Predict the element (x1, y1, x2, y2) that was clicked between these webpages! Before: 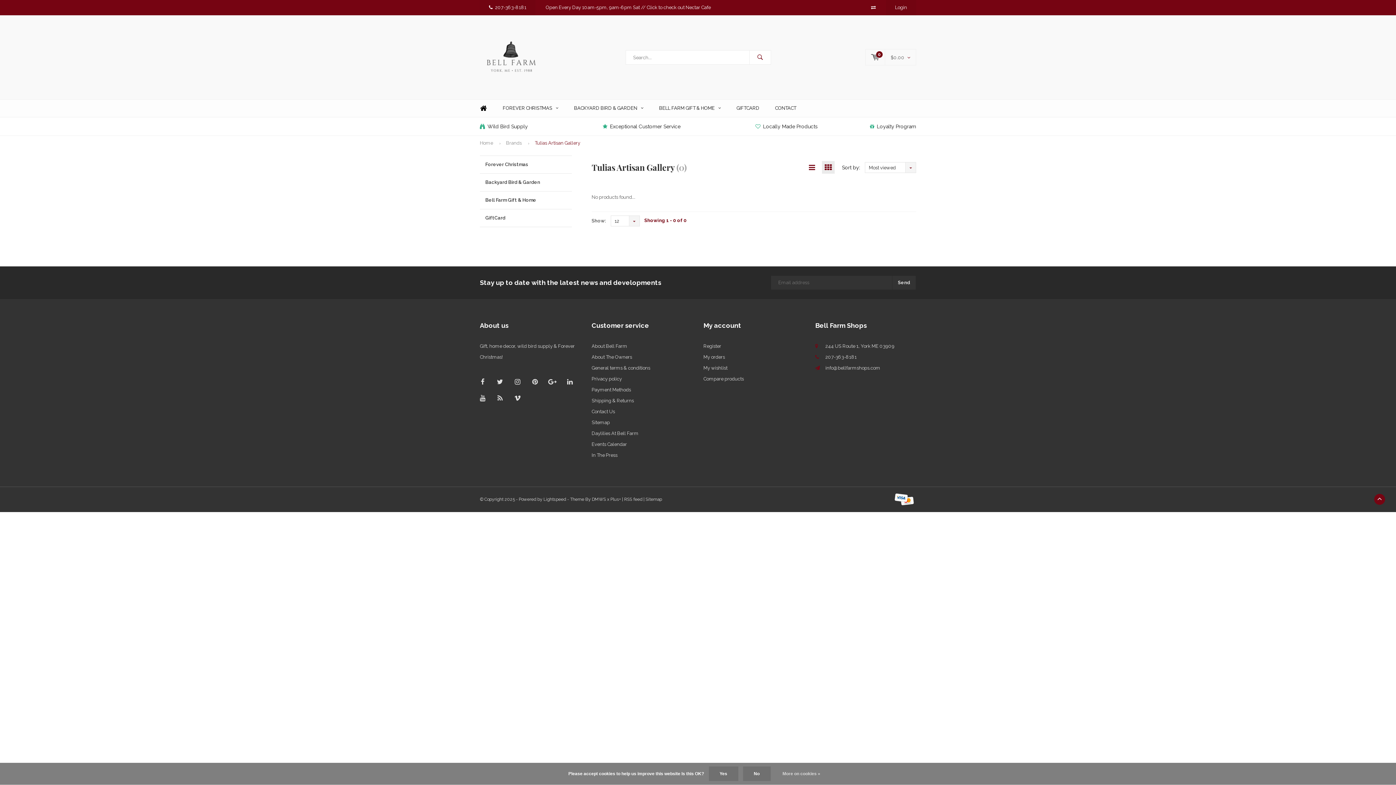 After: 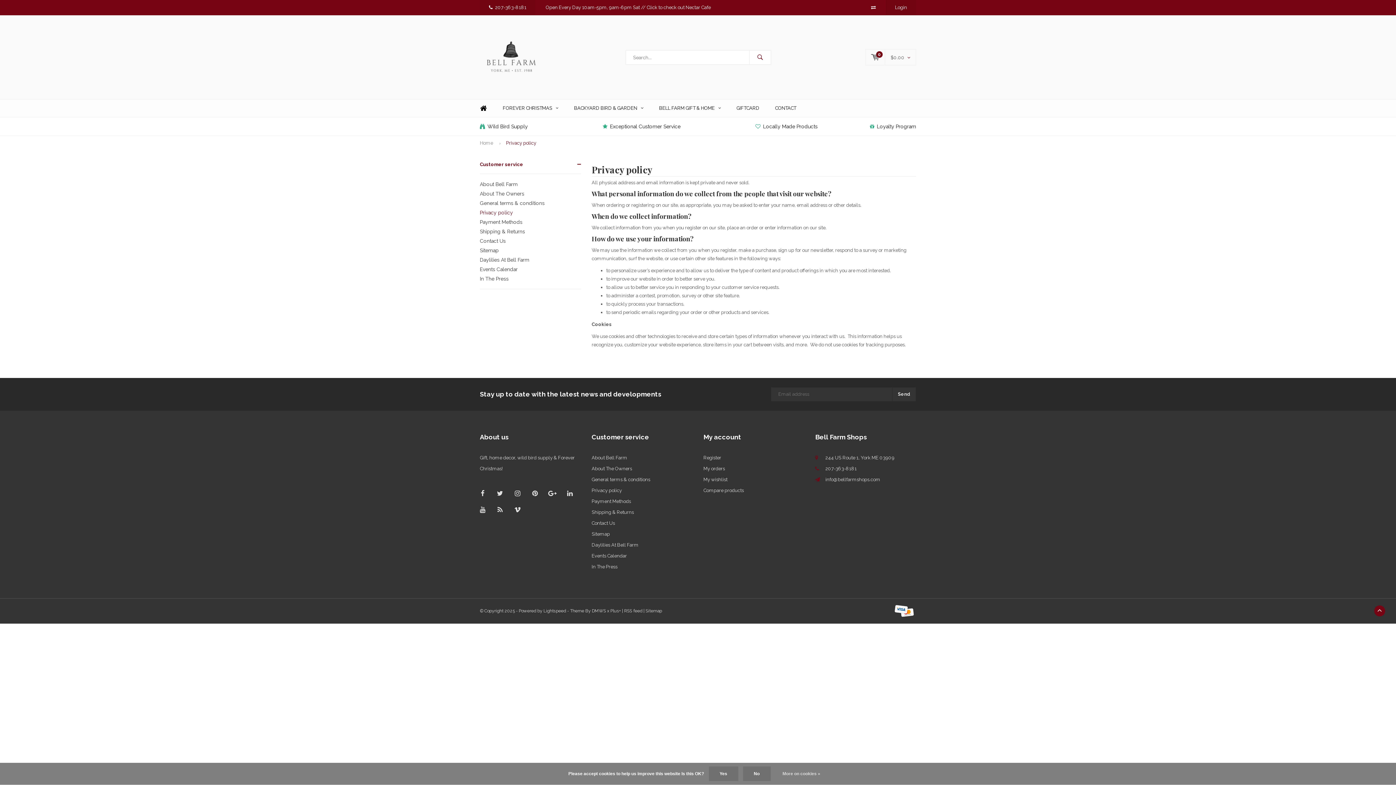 Action: label: More on cookies » bbox: (775, 769, 827, 778)